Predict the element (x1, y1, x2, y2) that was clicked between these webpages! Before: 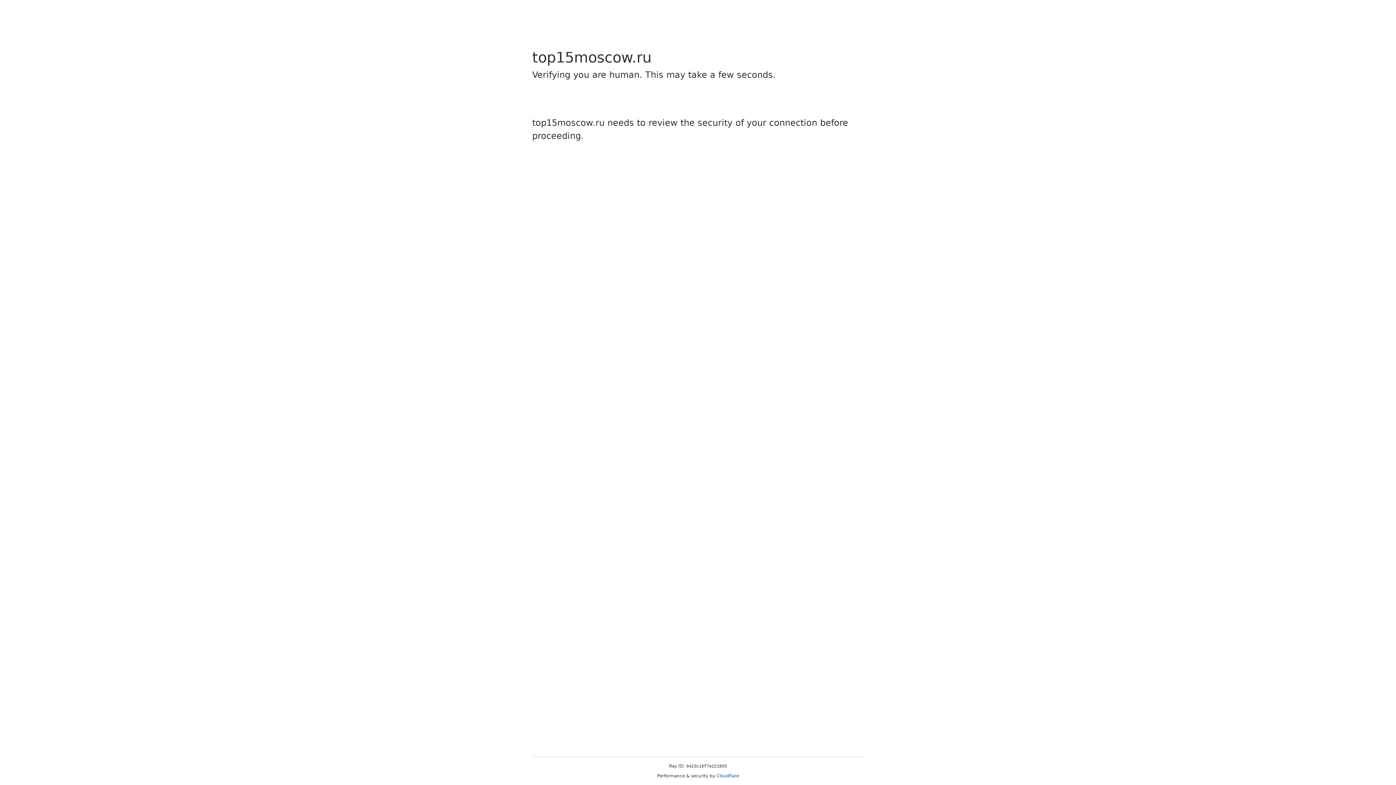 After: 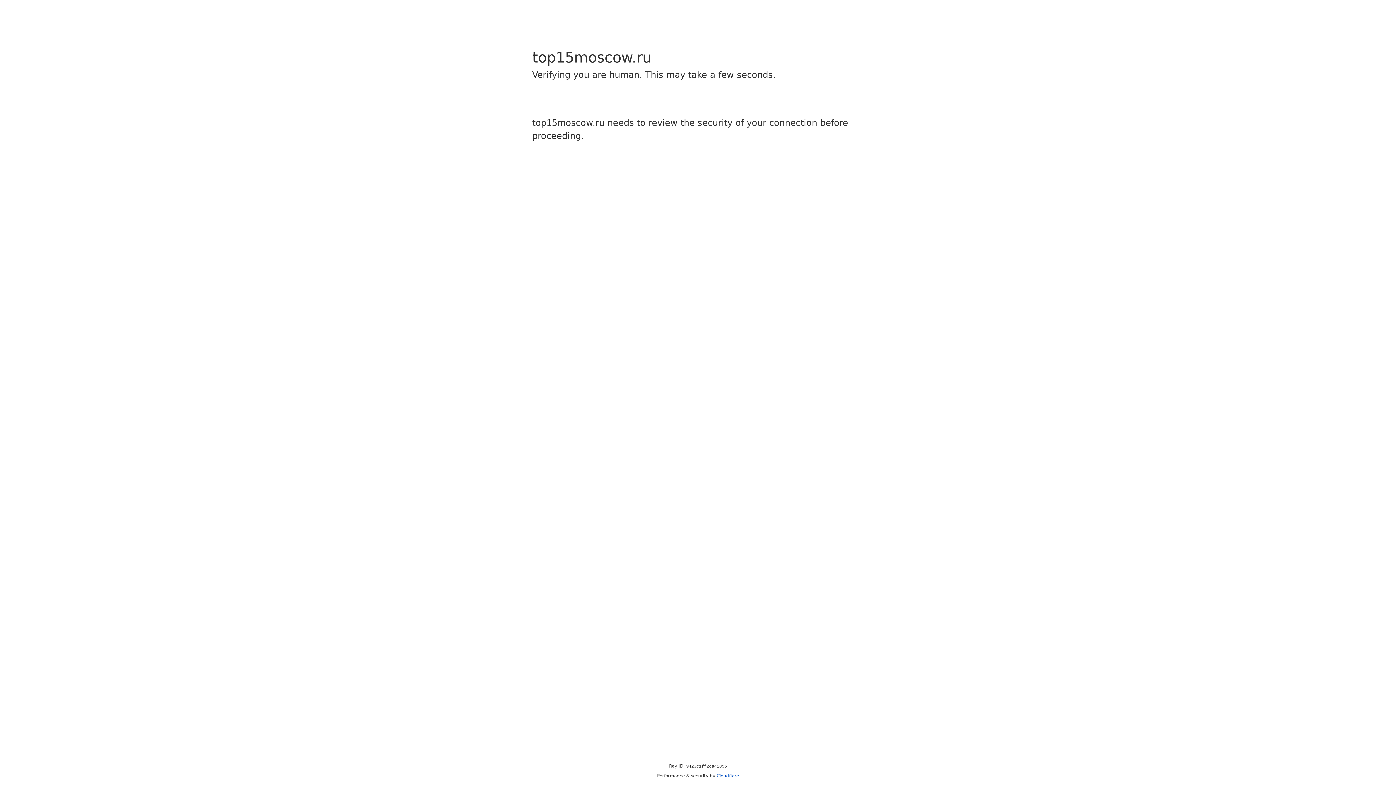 Action: bbox: (716, 773, 739, 778) label: Cloudflare